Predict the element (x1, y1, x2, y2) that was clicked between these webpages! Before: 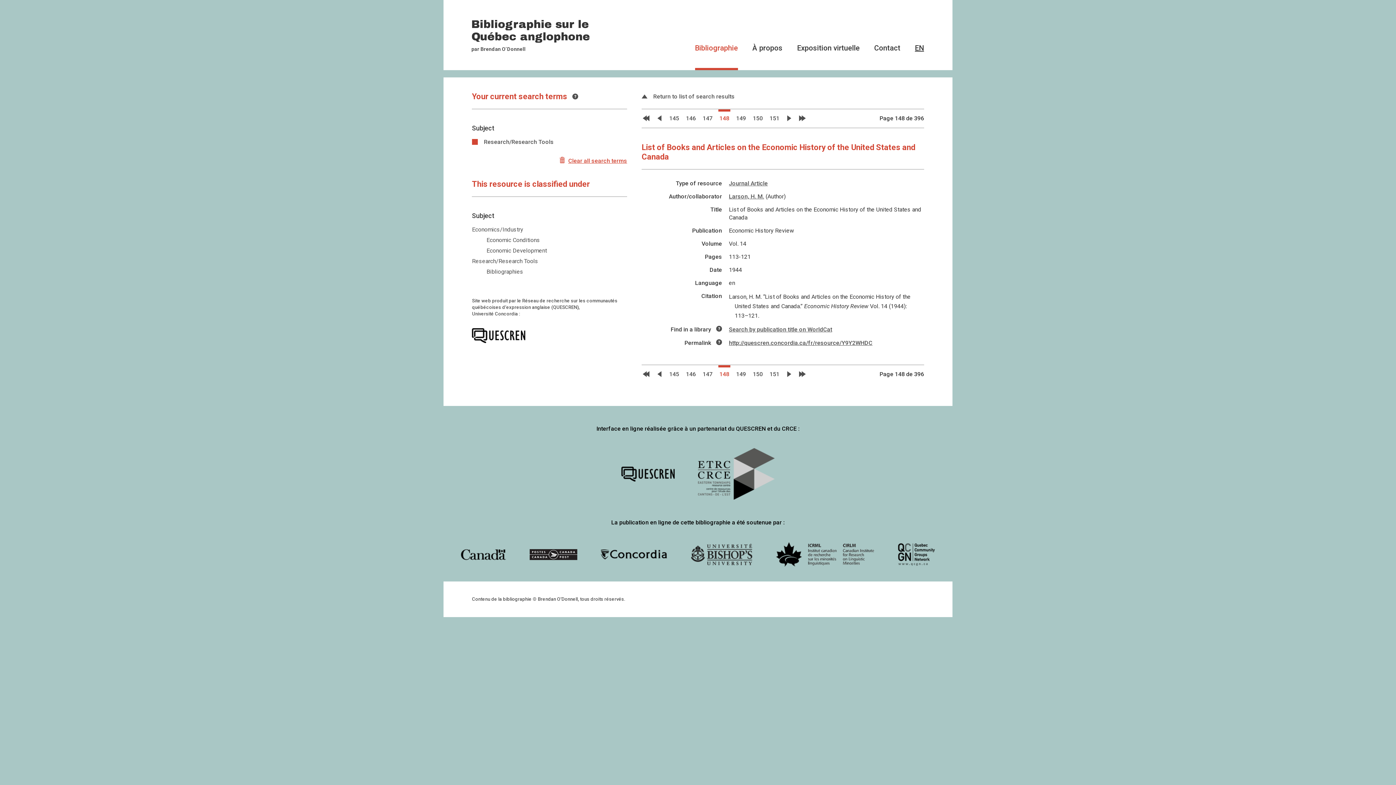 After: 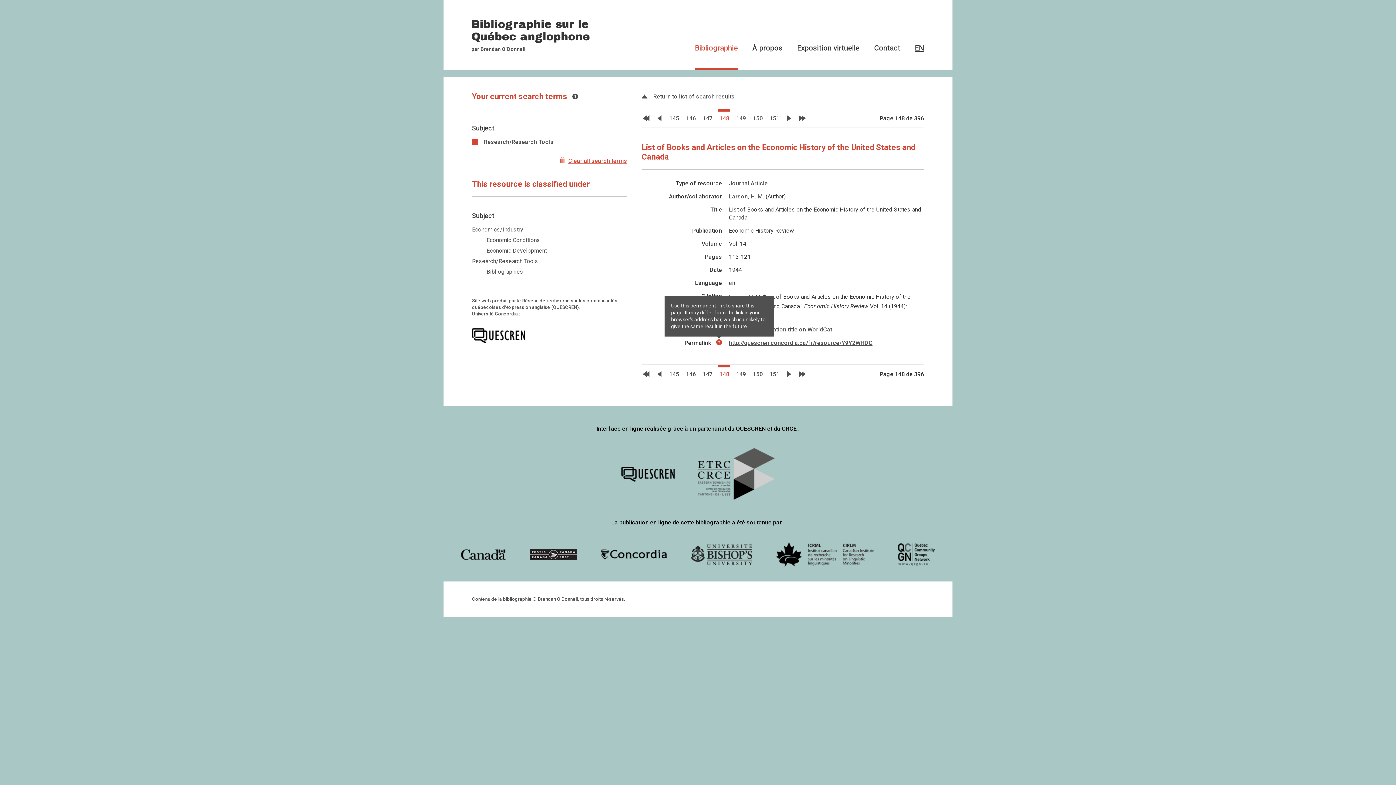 Action: bbox: (716, 339, 722, 347)